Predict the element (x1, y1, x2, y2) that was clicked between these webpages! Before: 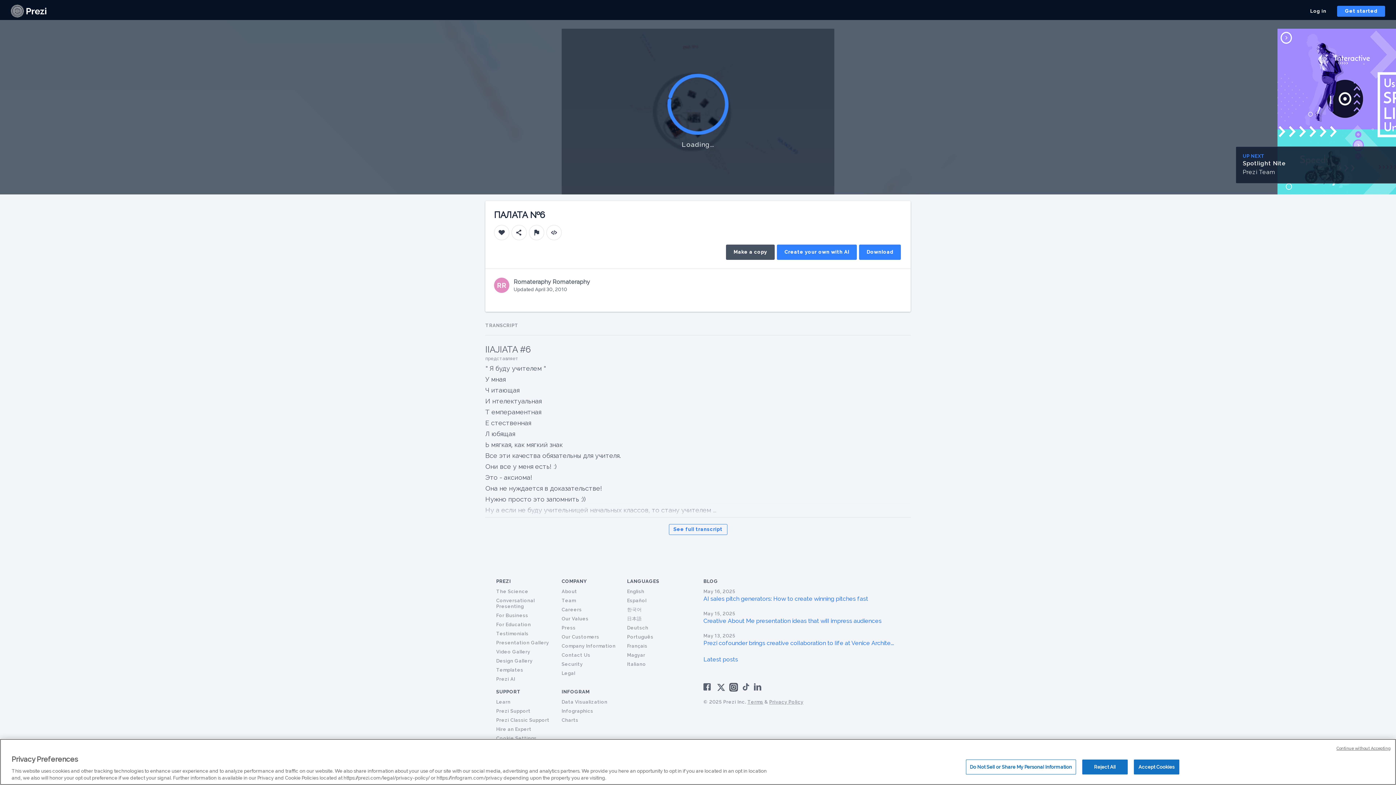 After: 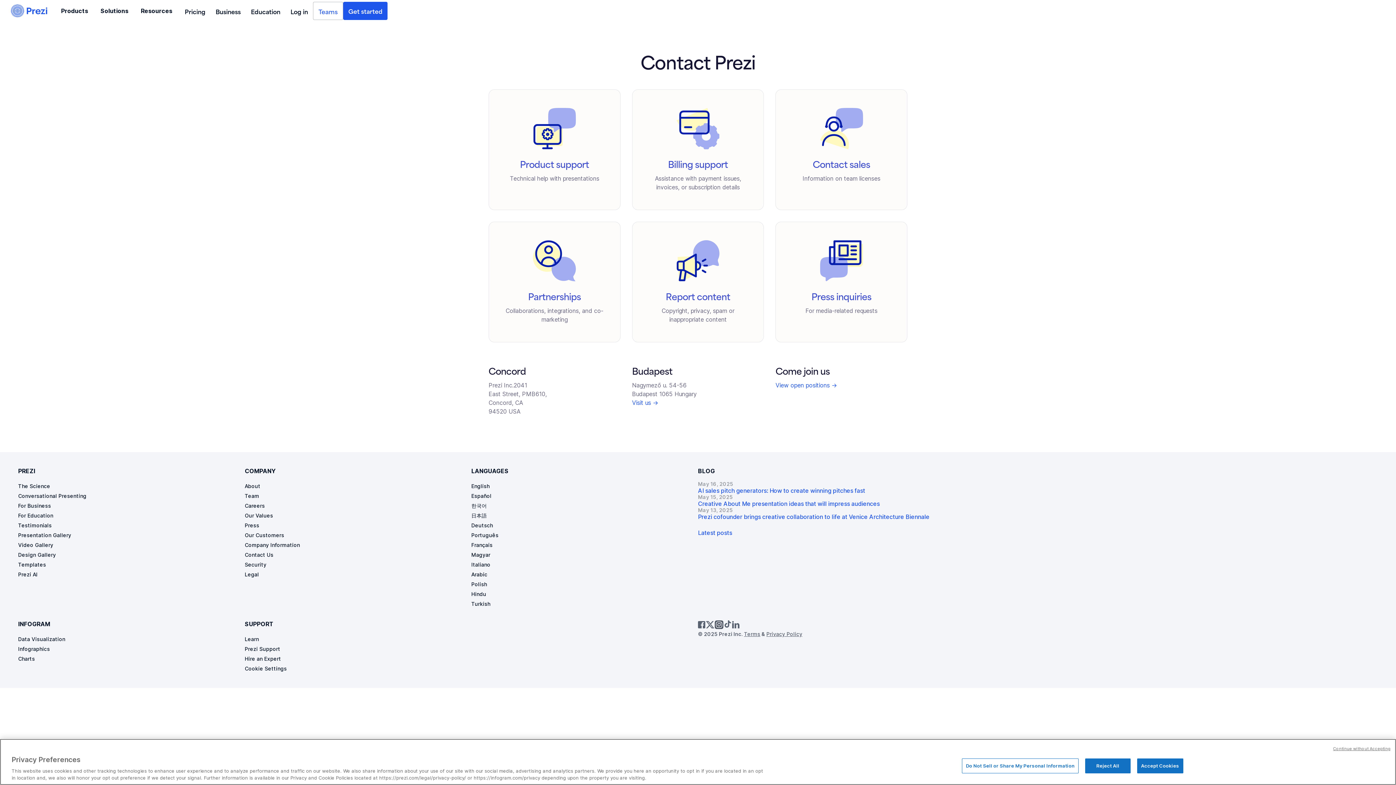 Action: label: Contact Us bbox: (561, 652, 590, 658)